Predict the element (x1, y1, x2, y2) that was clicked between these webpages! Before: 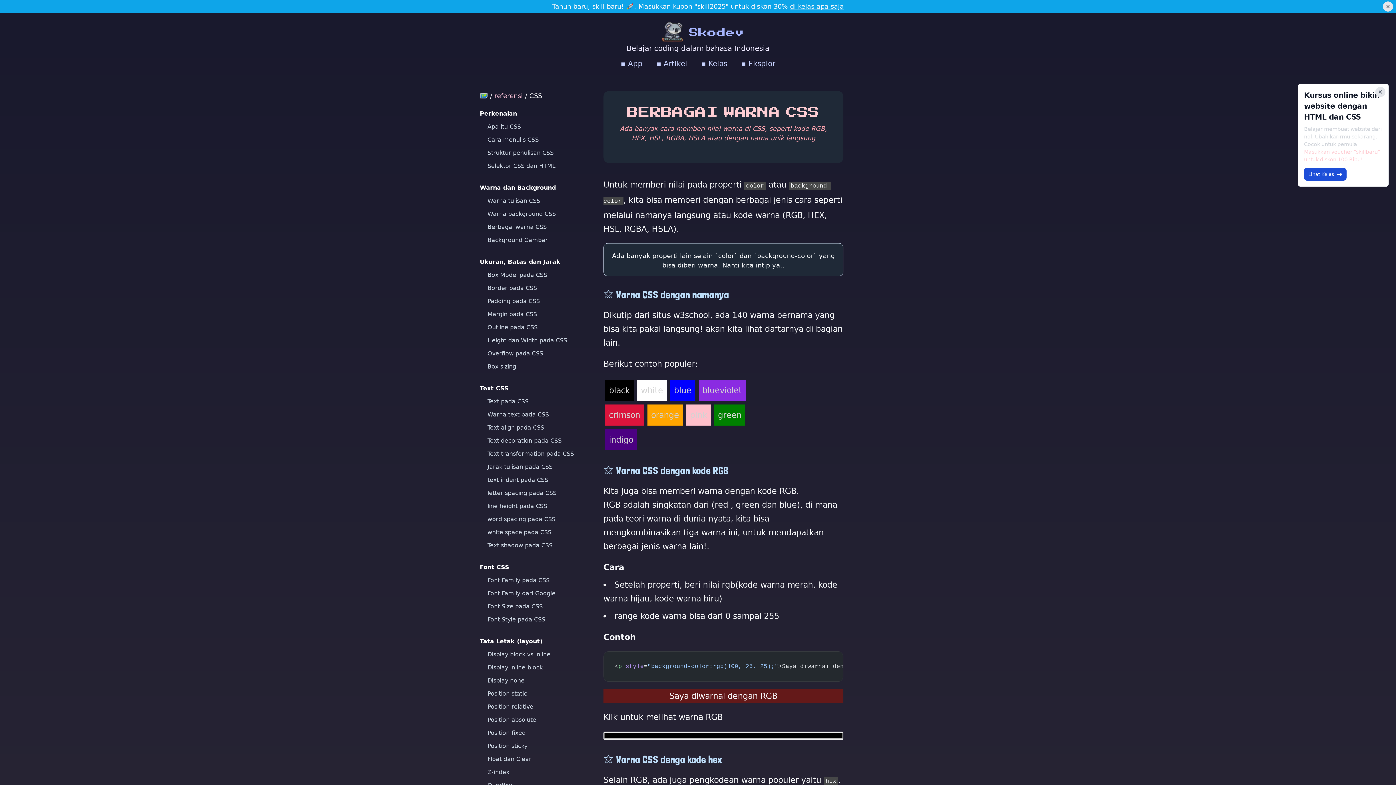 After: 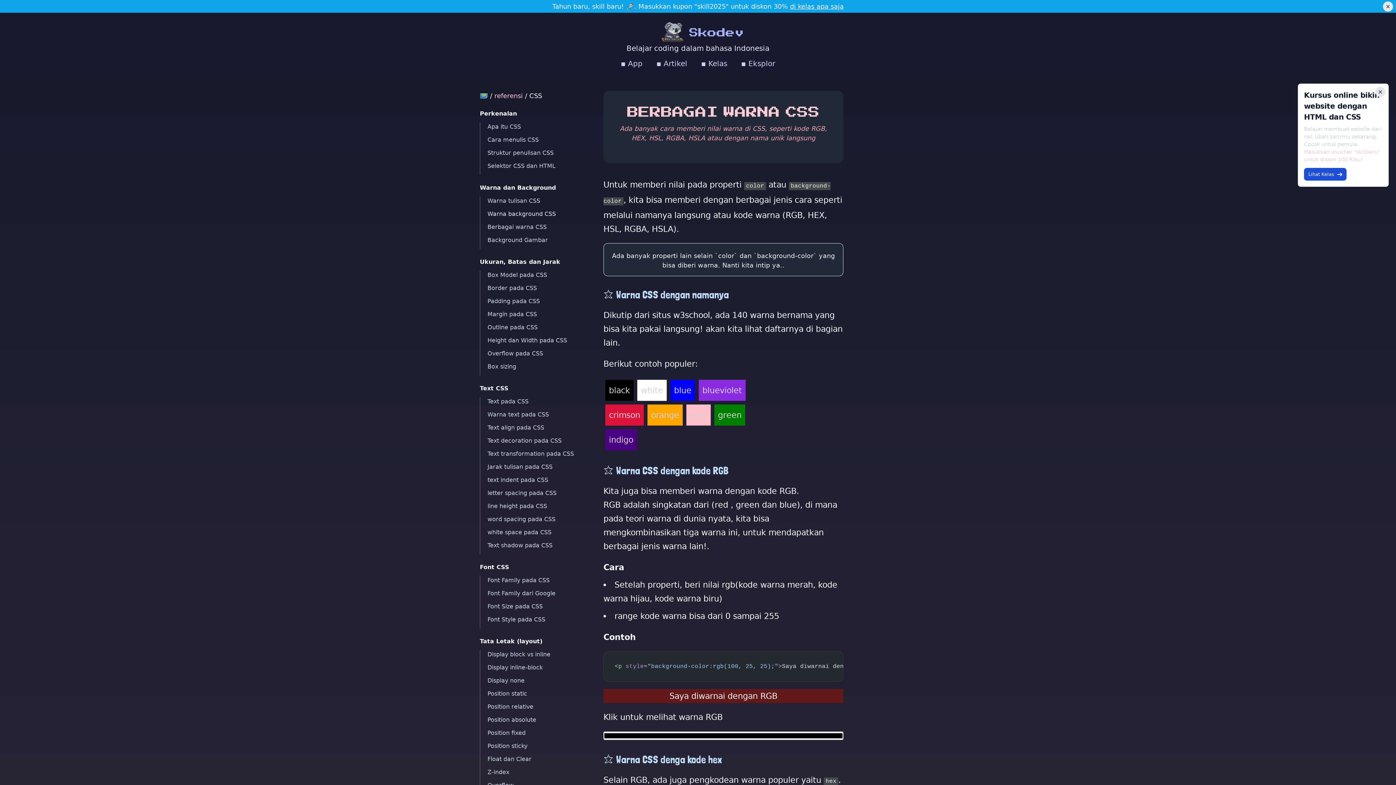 Action: bbox: (487, 210, 556, 217) label: Warna background CSS